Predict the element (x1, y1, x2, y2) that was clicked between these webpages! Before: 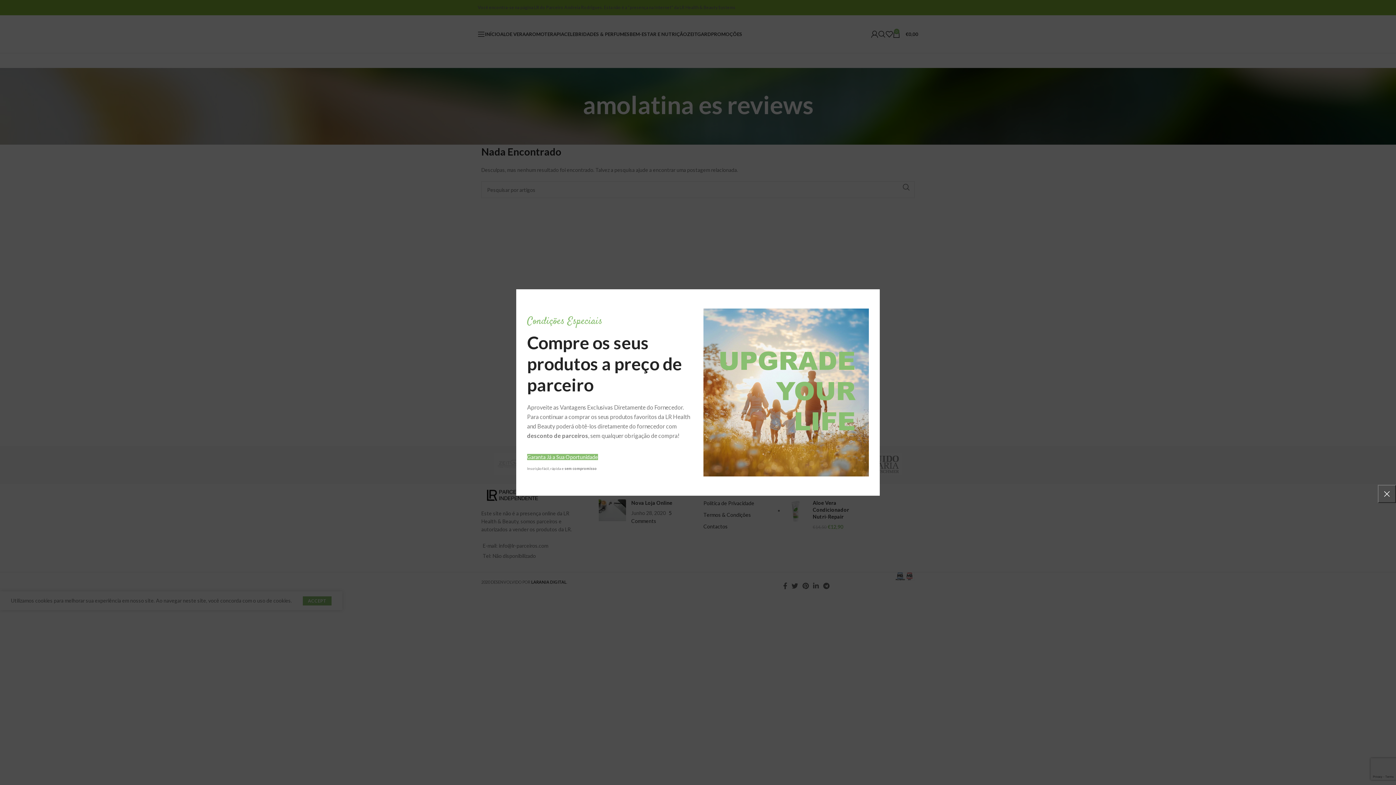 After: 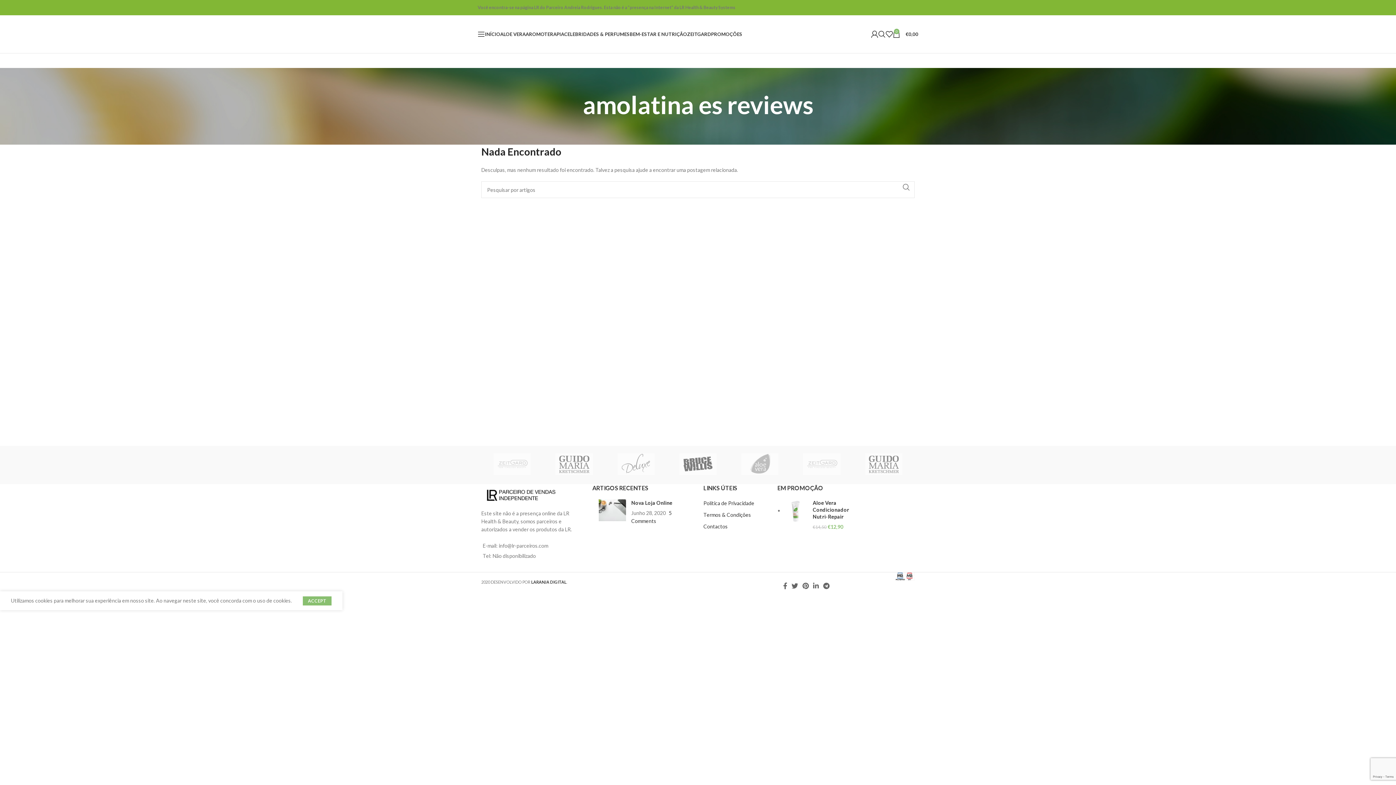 Action: label: × bbox: (1378, 485, 1396, 503)